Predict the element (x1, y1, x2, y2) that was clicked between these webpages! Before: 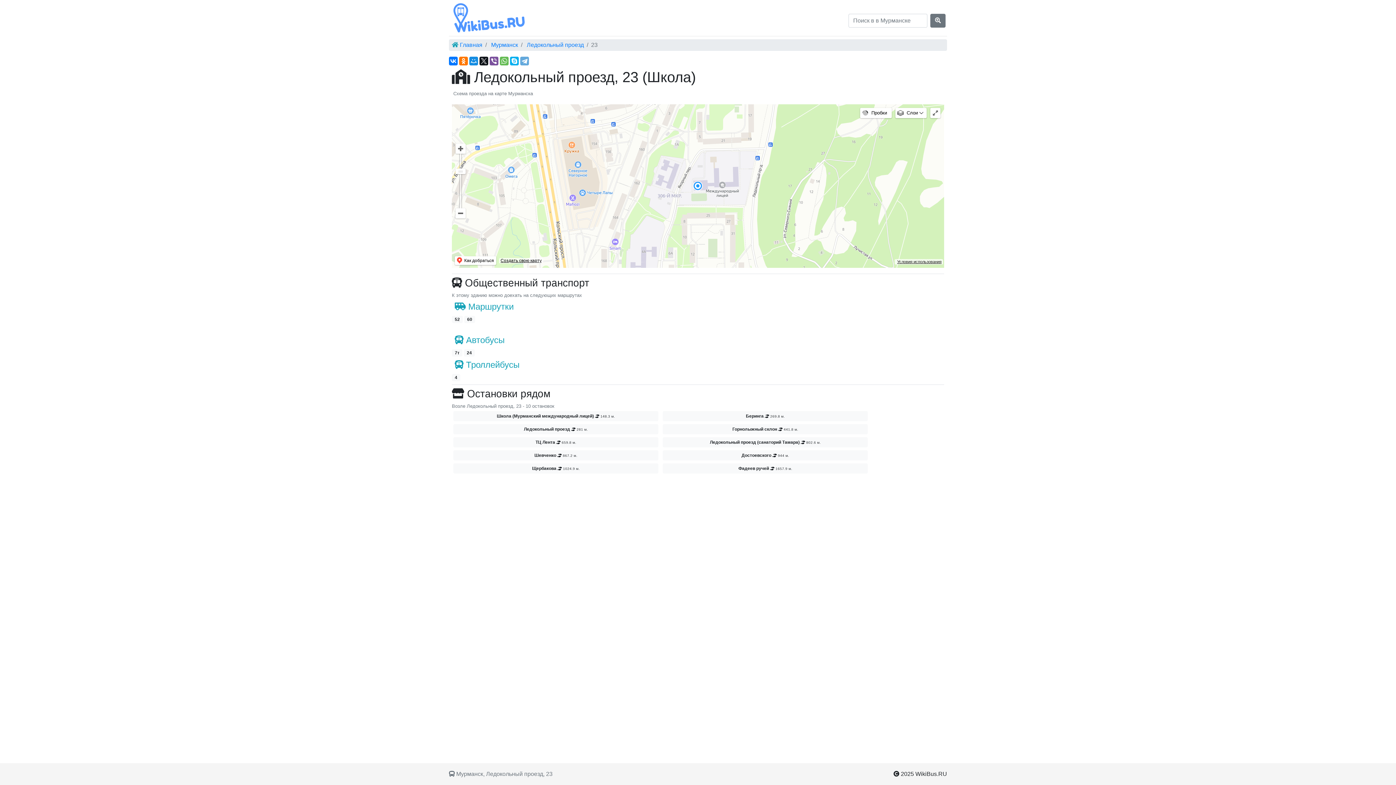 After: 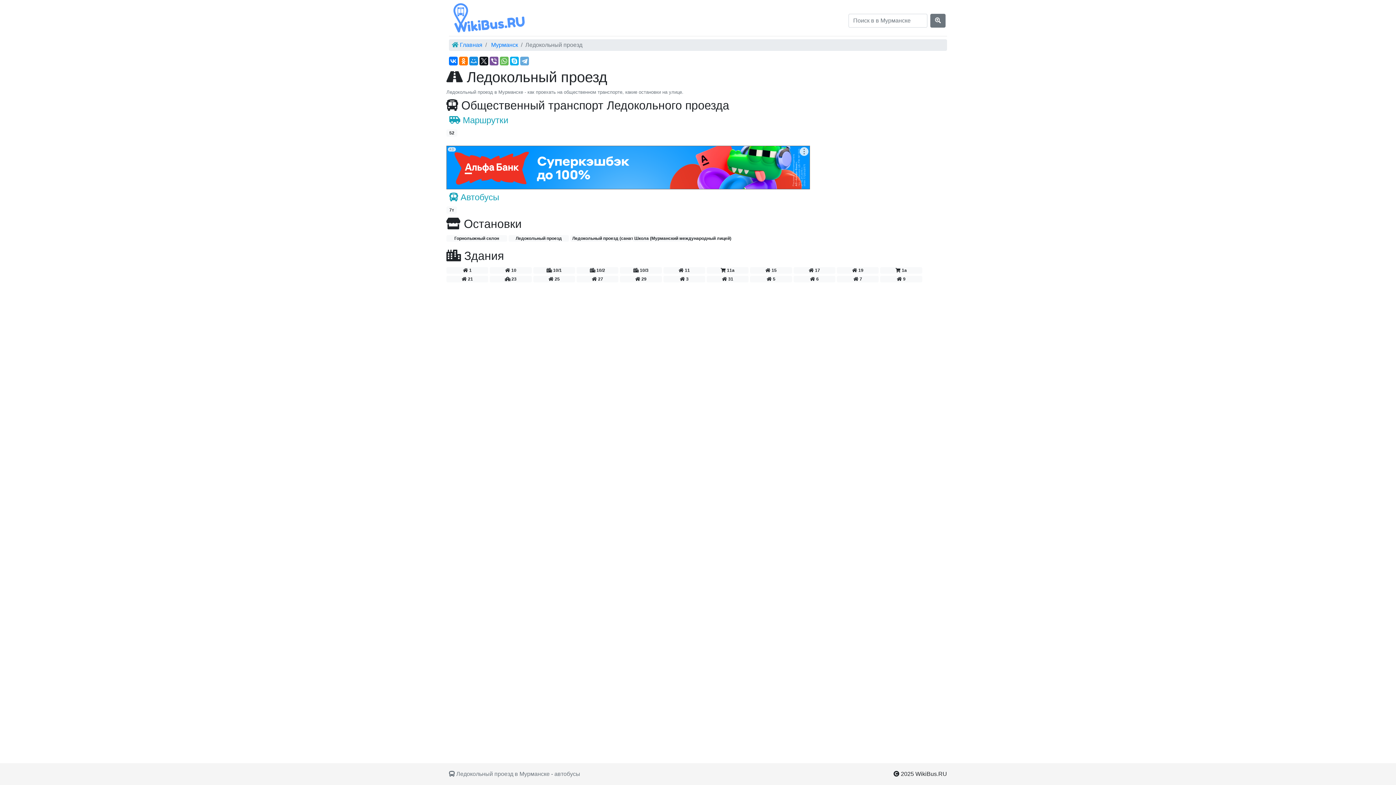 Action: label: Ледокольный проезд bbox: (526, 41, 584, 48)